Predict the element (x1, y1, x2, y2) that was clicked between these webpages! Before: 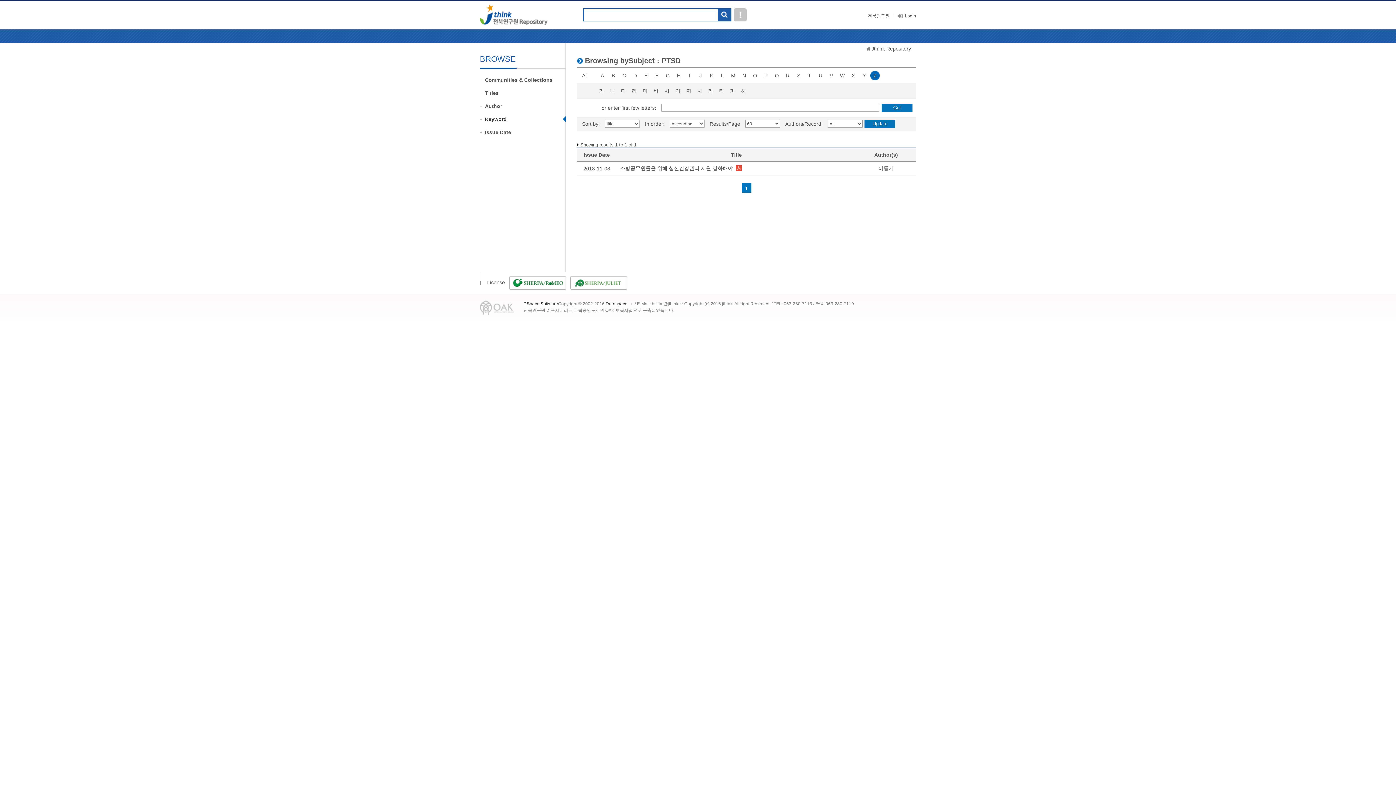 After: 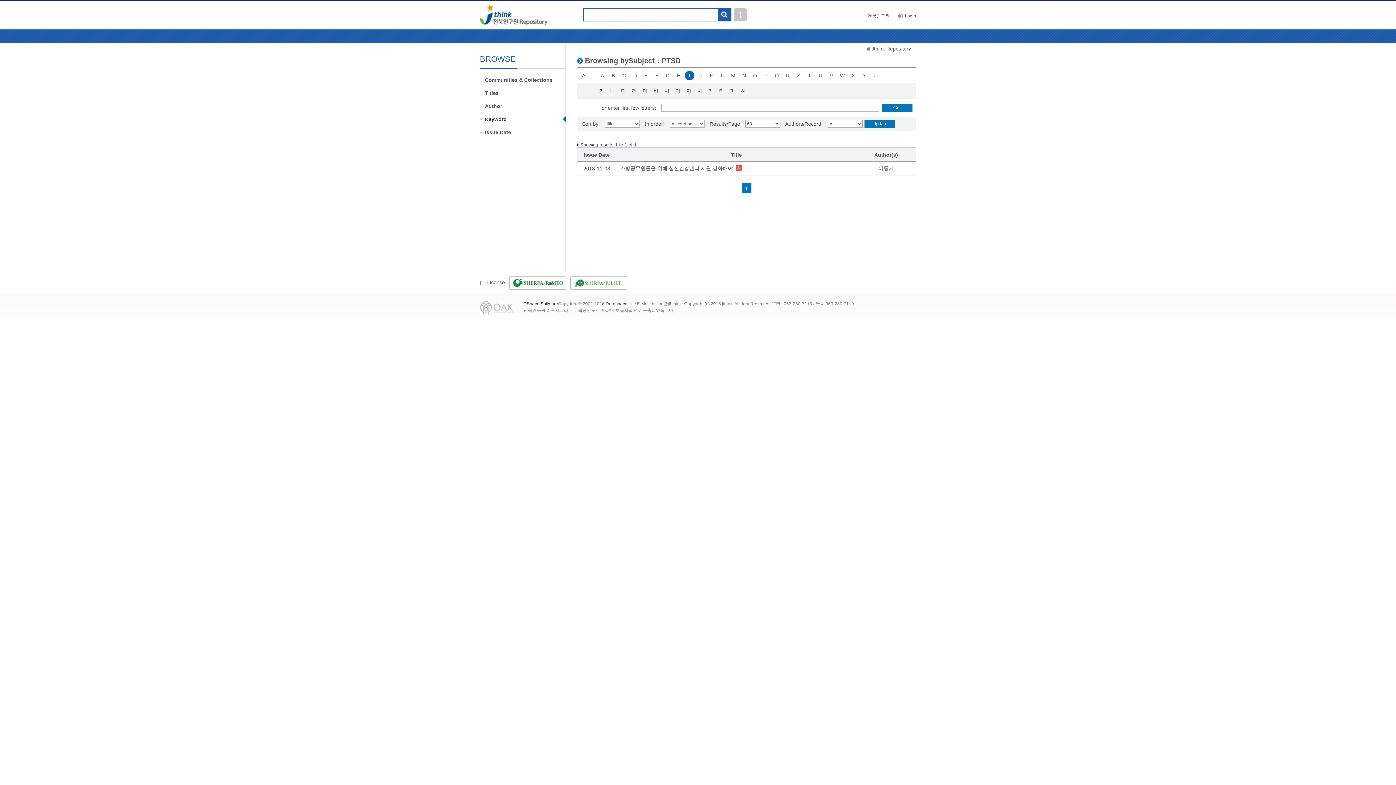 Action: label: I bbox: (685, 70, 694, 80)